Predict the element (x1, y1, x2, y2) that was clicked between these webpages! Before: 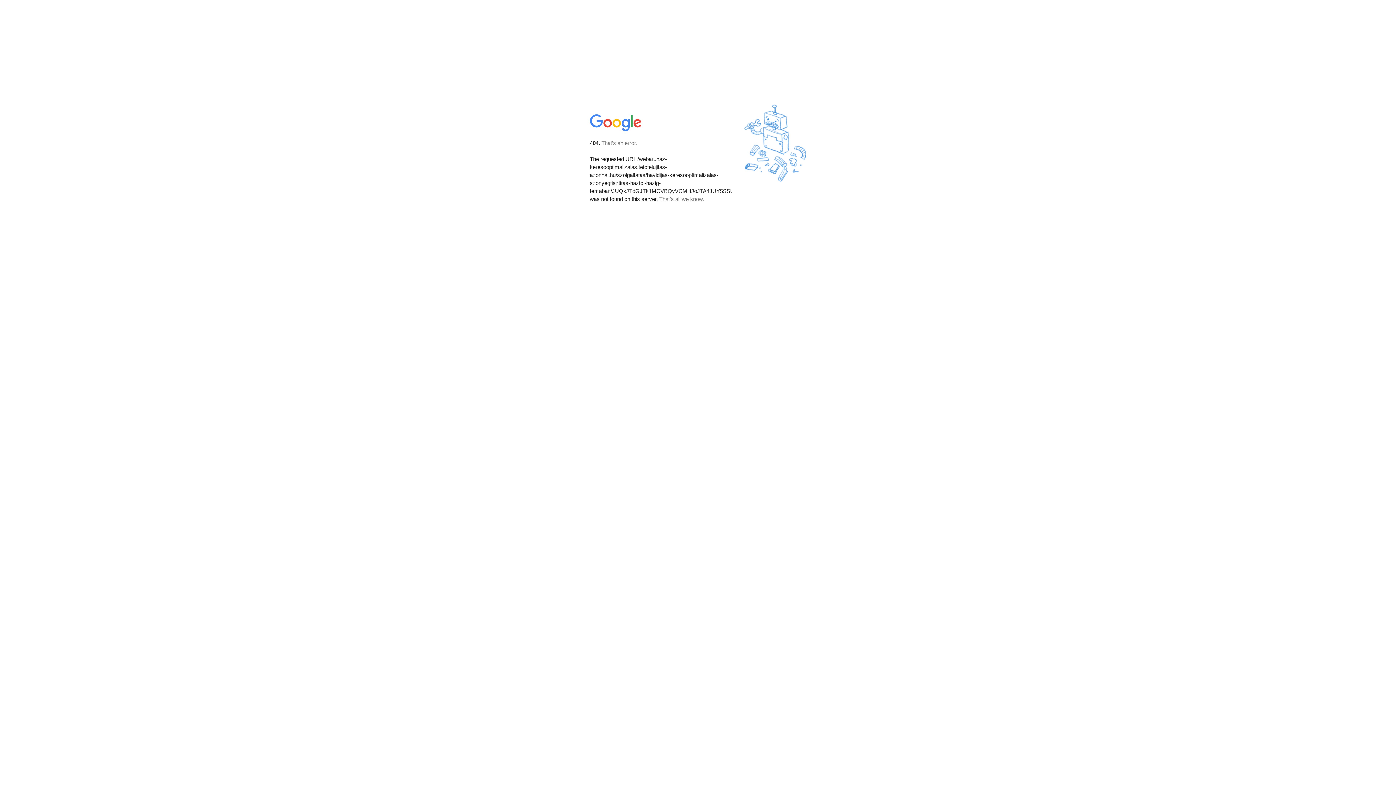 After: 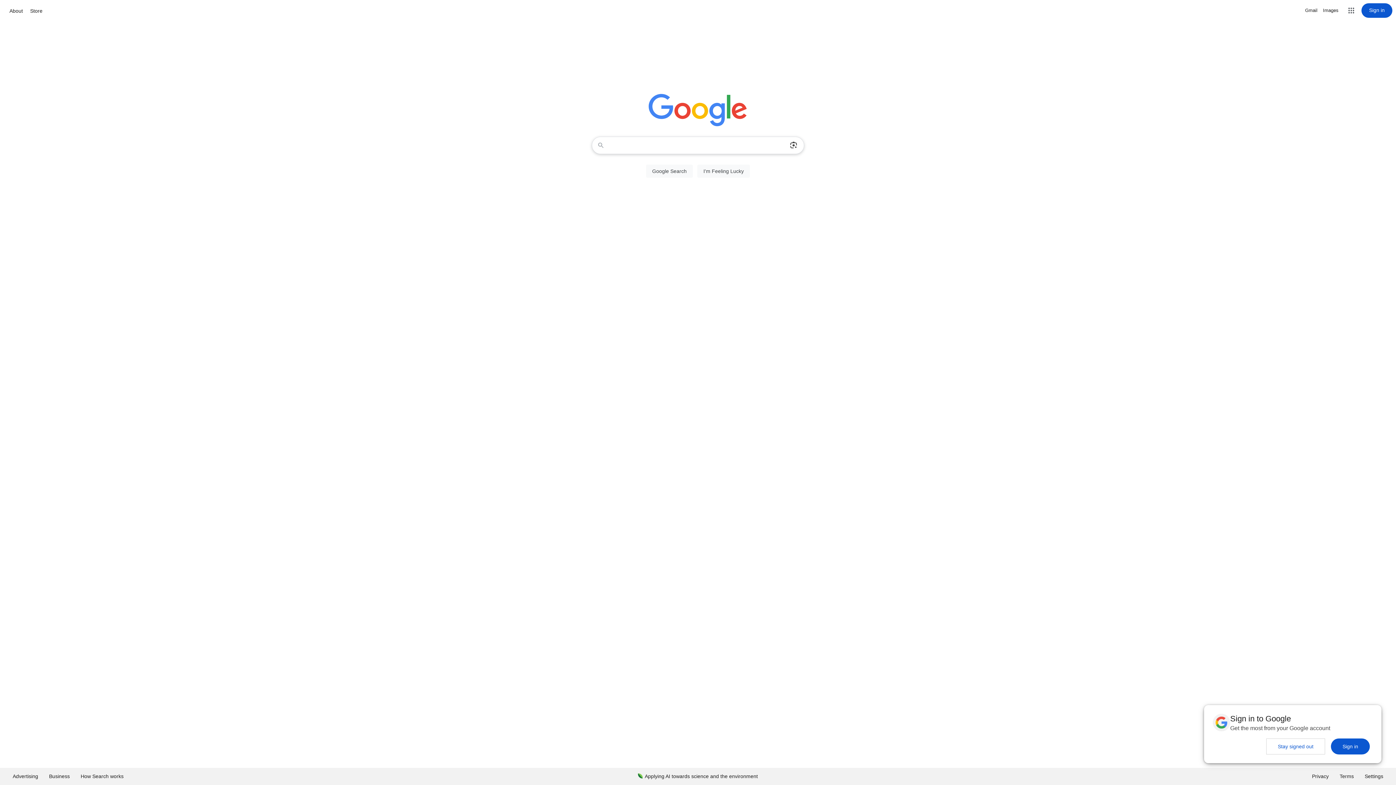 Action: bbox: (590, 127, 642, 134)